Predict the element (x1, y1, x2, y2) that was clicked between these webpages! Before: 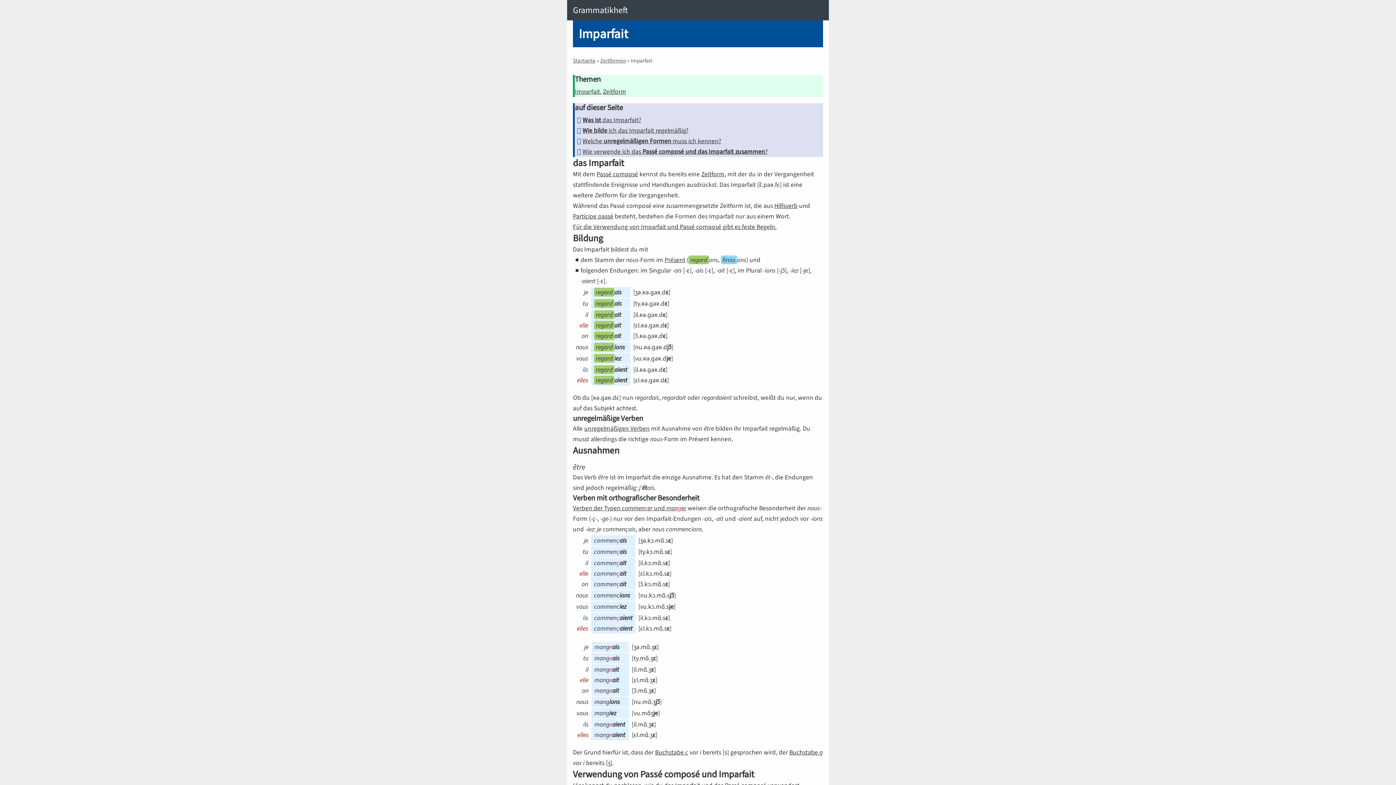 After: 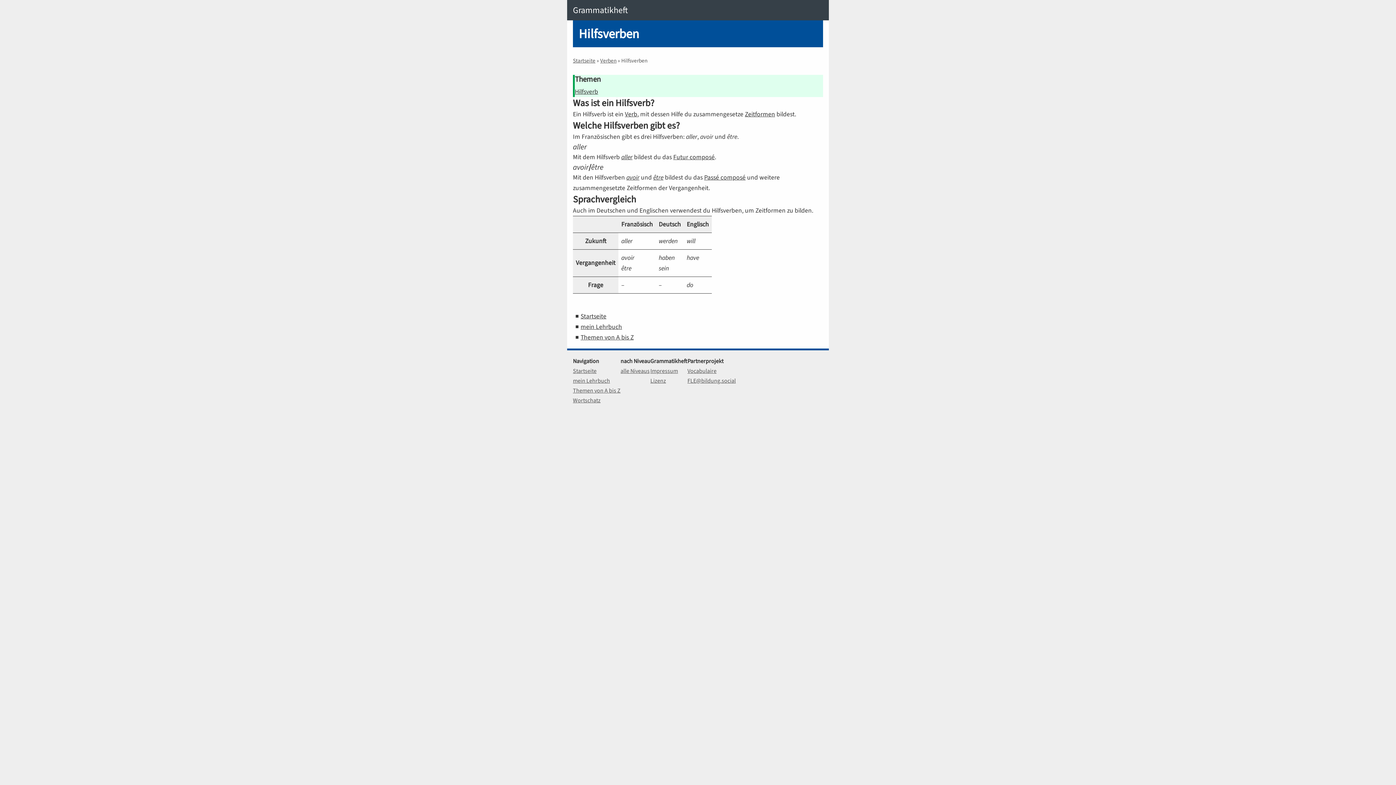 Action: bbox: (774, 201, 797, 210) label: Hilfsverb